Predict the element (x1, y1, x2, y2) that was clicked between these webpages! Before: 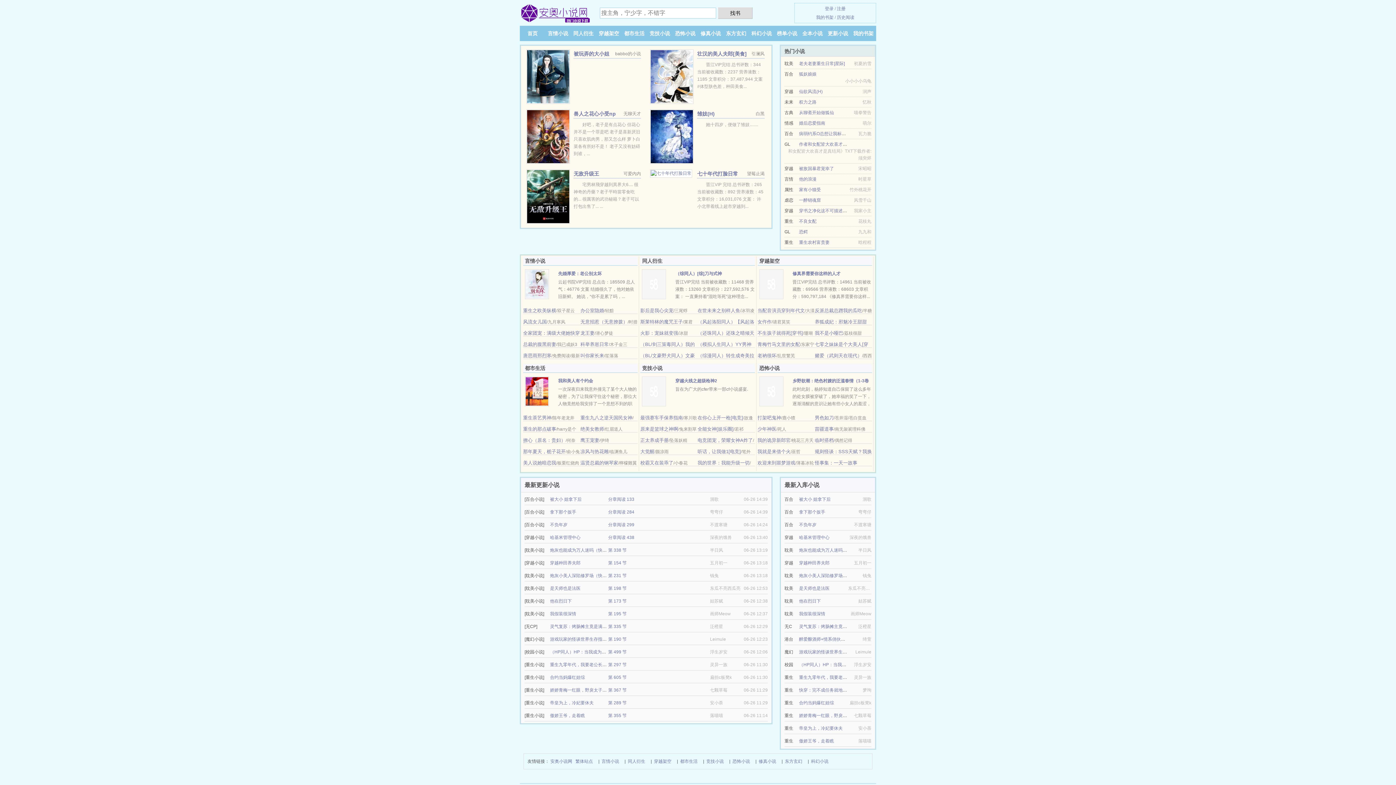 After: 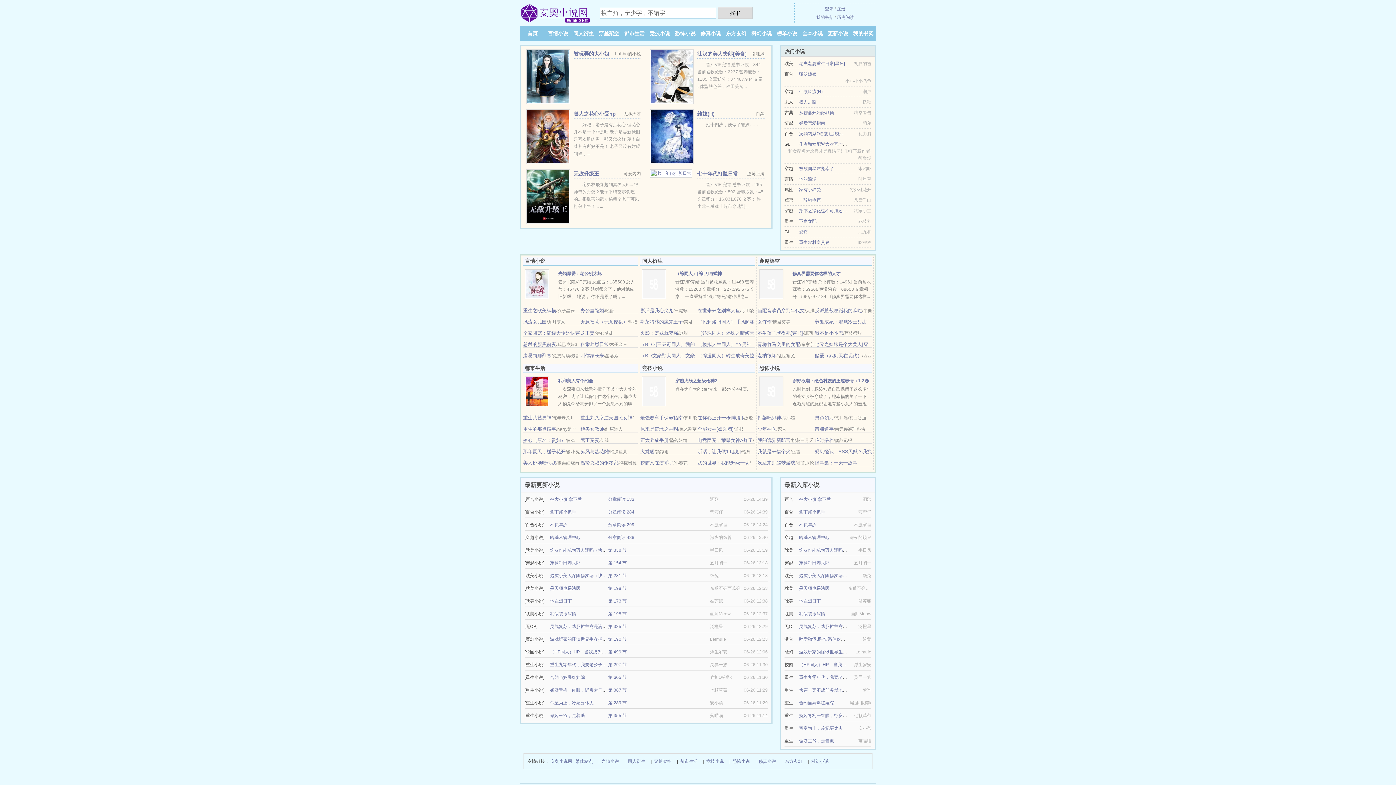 Action: bbox: (624, 30, 644, 36) label: 都市生活